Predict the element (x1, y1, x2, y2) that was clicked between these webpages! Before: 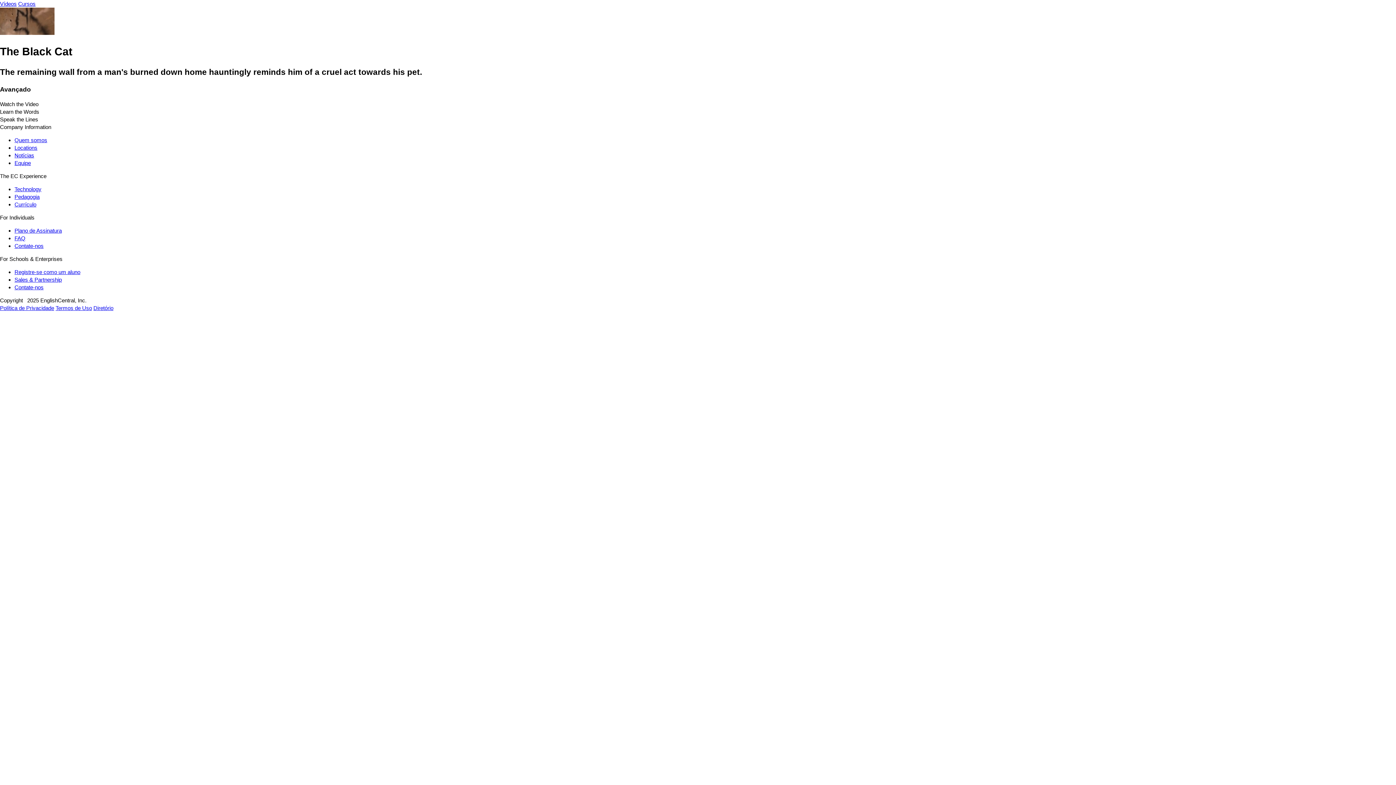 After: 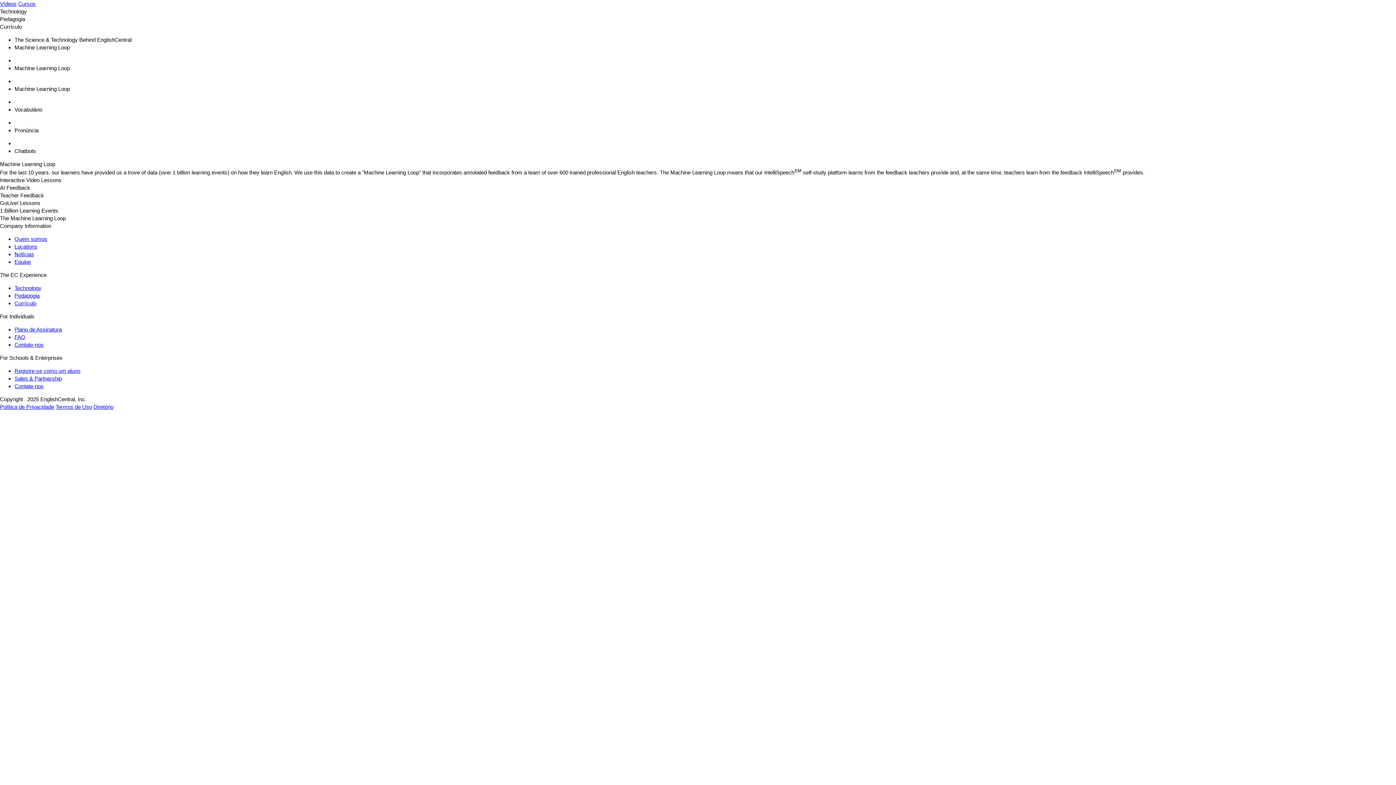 Action: bbox: (14, 186, 41, 192) label: Technology